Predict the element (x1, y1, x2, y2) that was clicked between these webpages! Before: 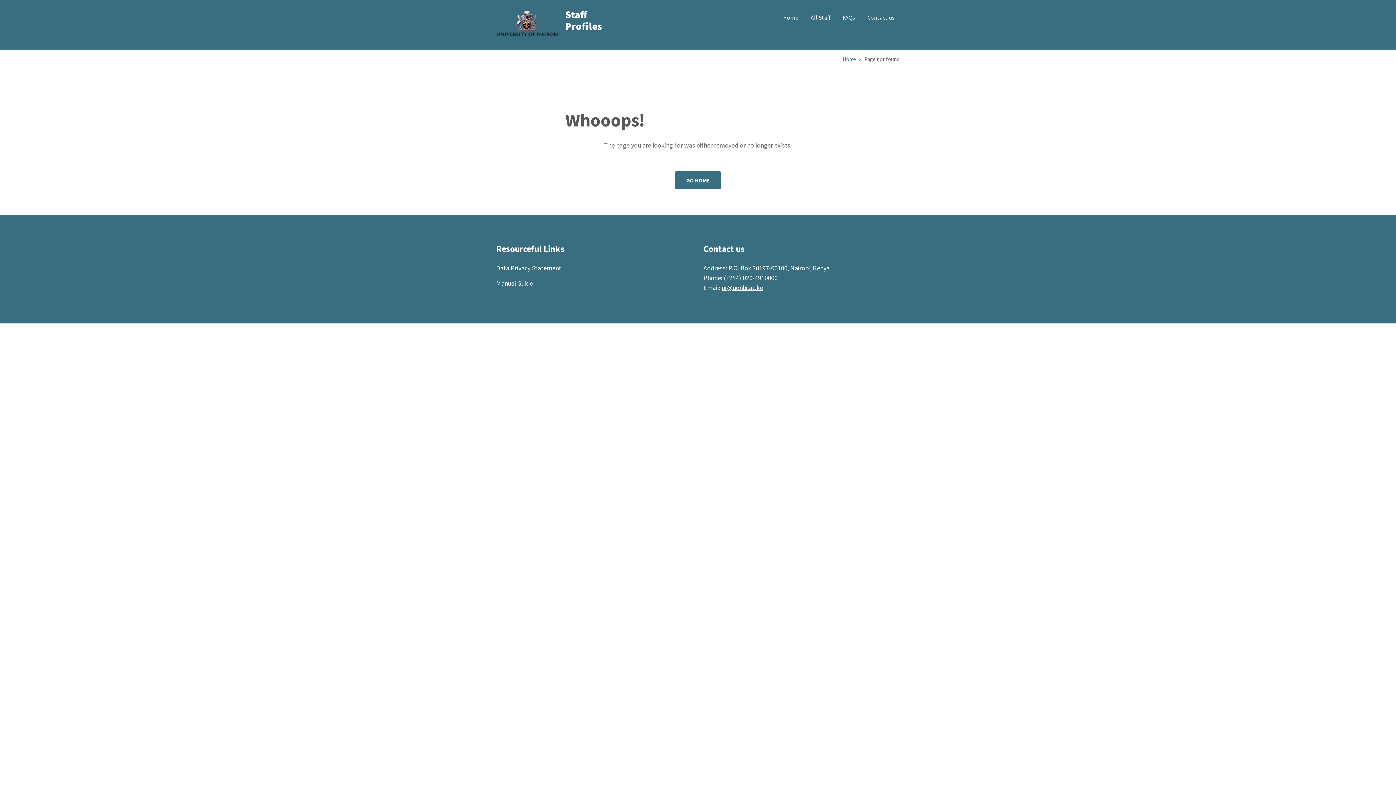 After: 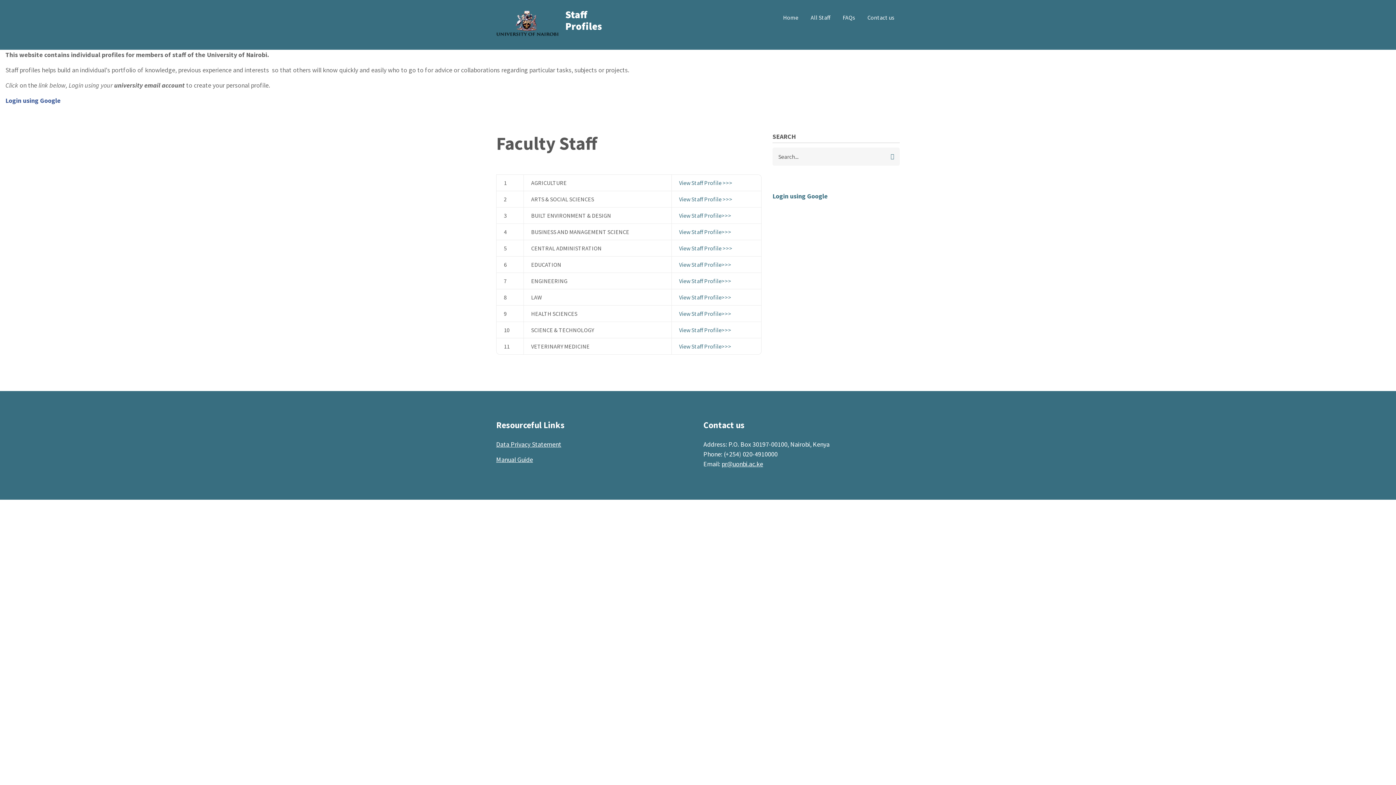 Action: bbox: (565, 8, 602, 32) label: Staff Profiles